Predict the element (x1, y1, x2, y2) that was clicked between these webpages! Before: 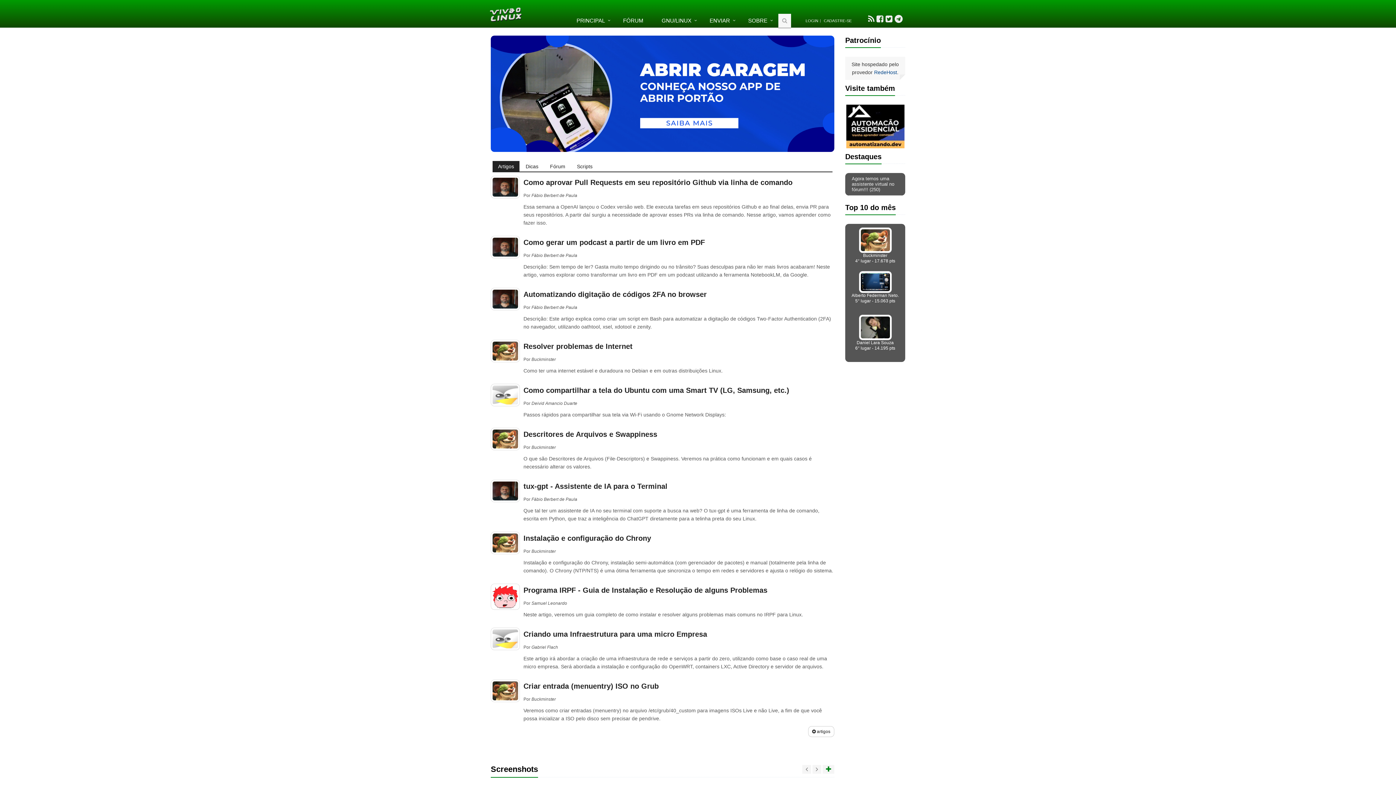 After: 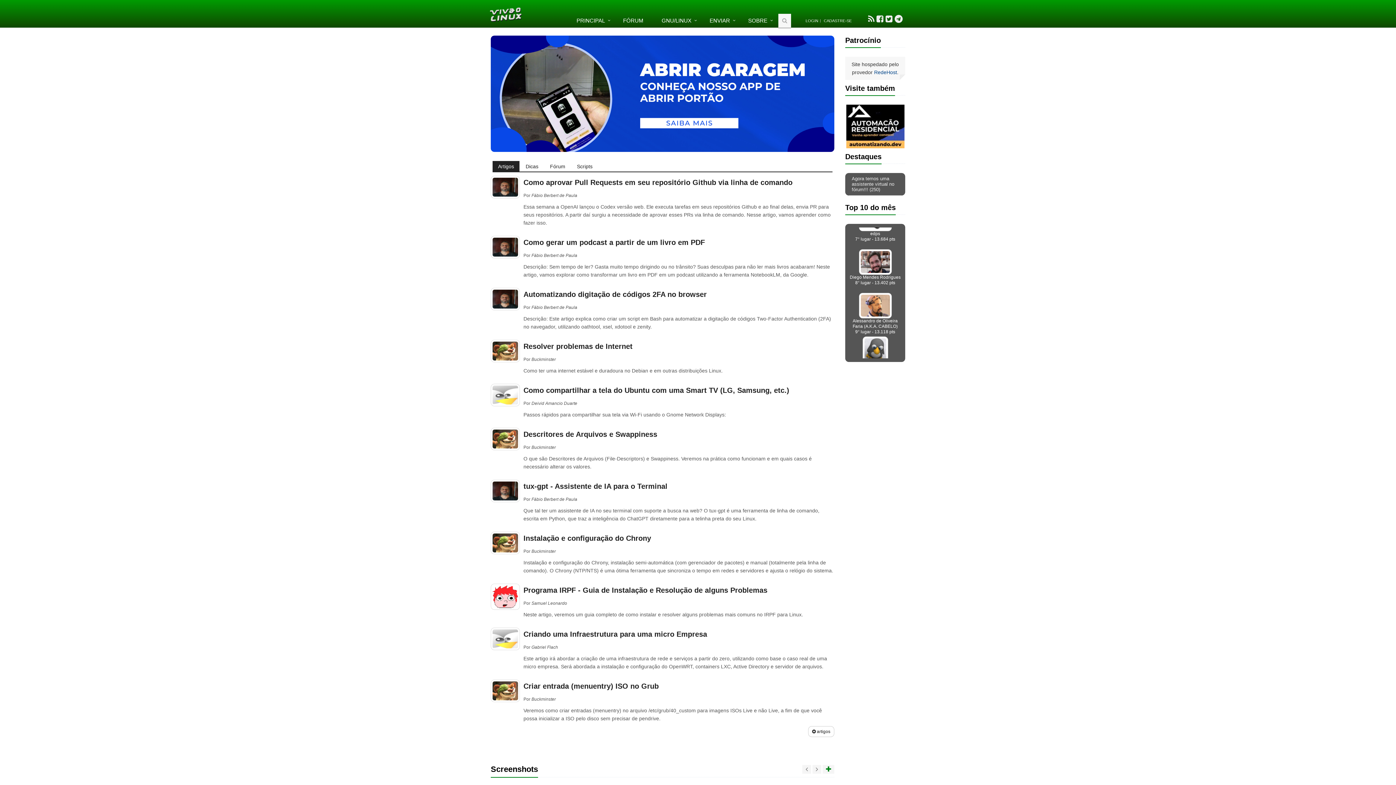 Action: bbox: (846, 123, 904, 128)